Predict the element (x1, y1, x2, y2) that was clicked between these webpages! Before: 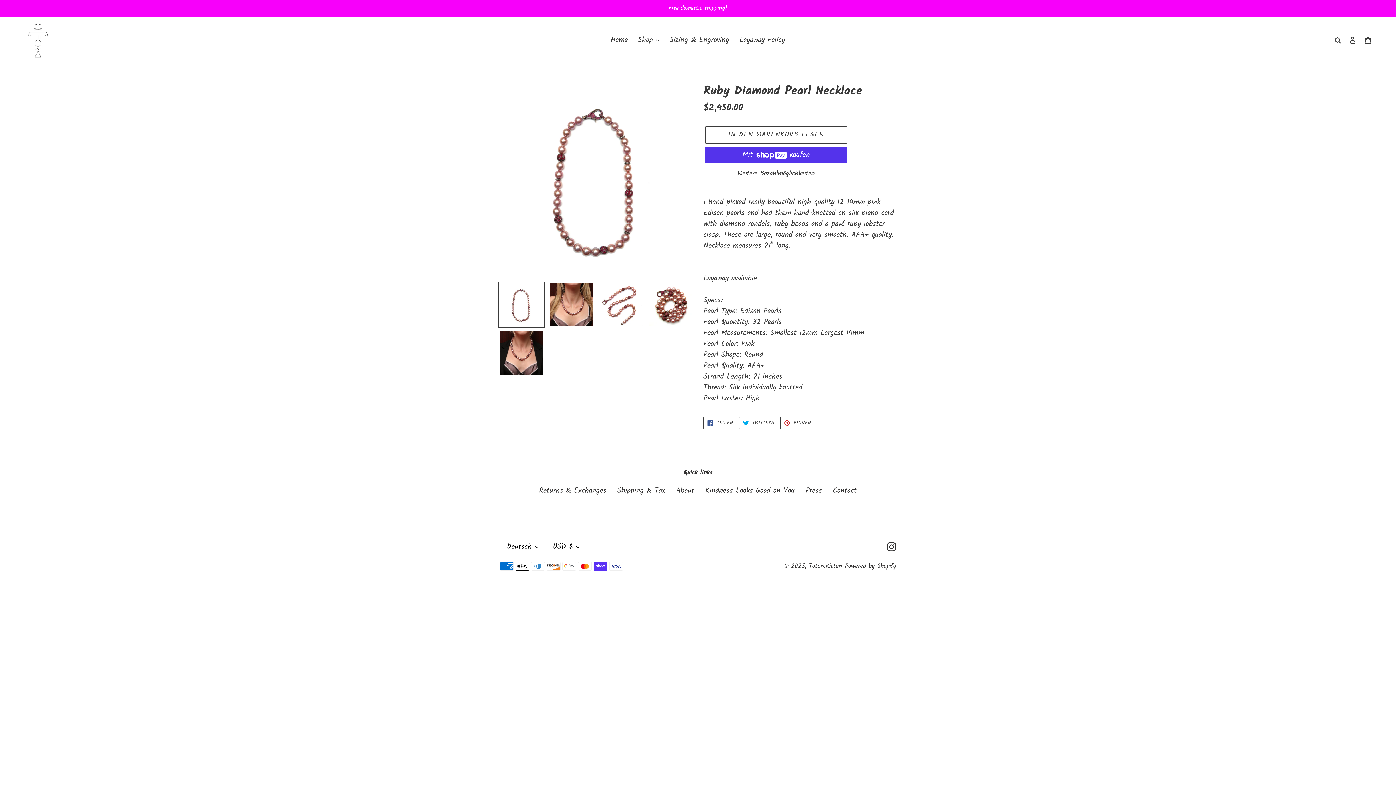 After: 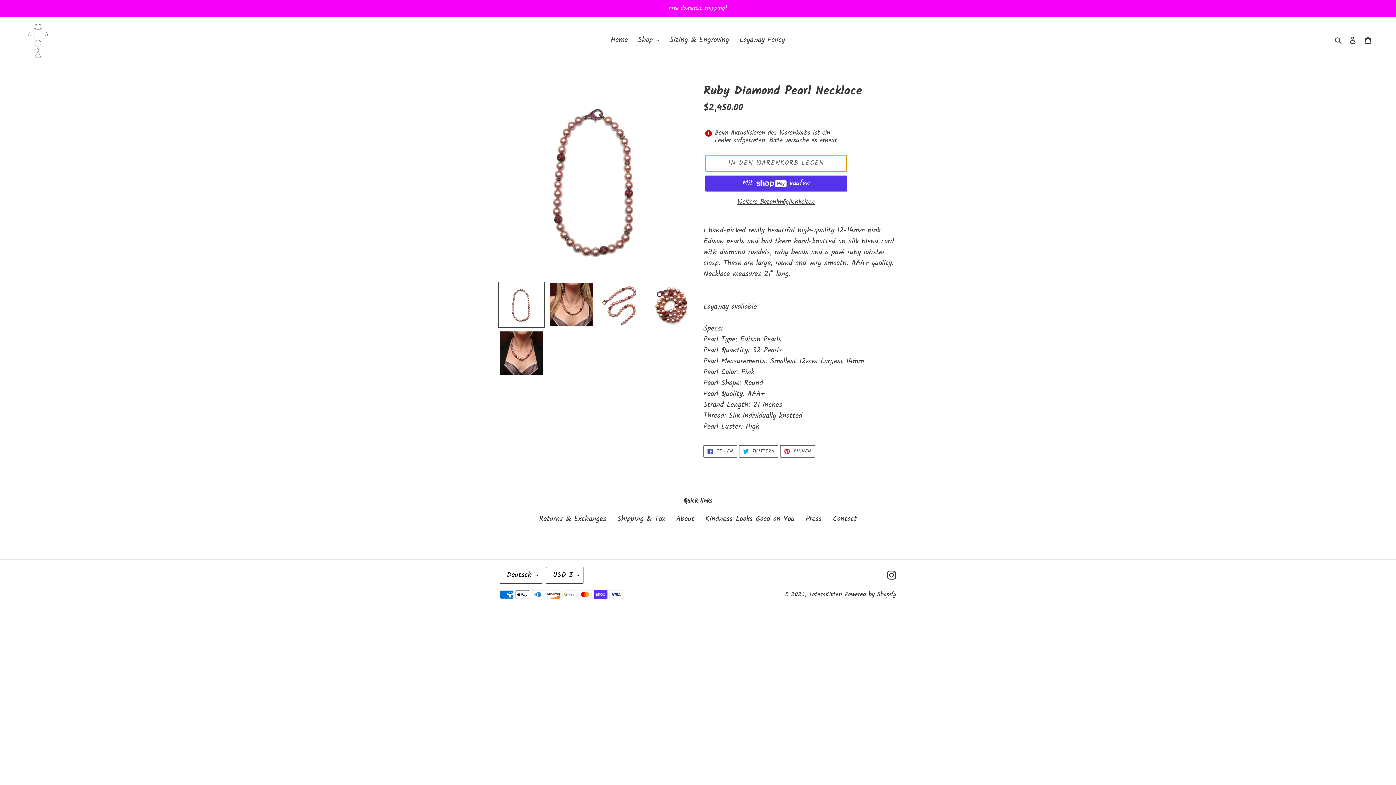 Action: bbox: (705, 126, 847, 143) label: In den Warenkorb legen